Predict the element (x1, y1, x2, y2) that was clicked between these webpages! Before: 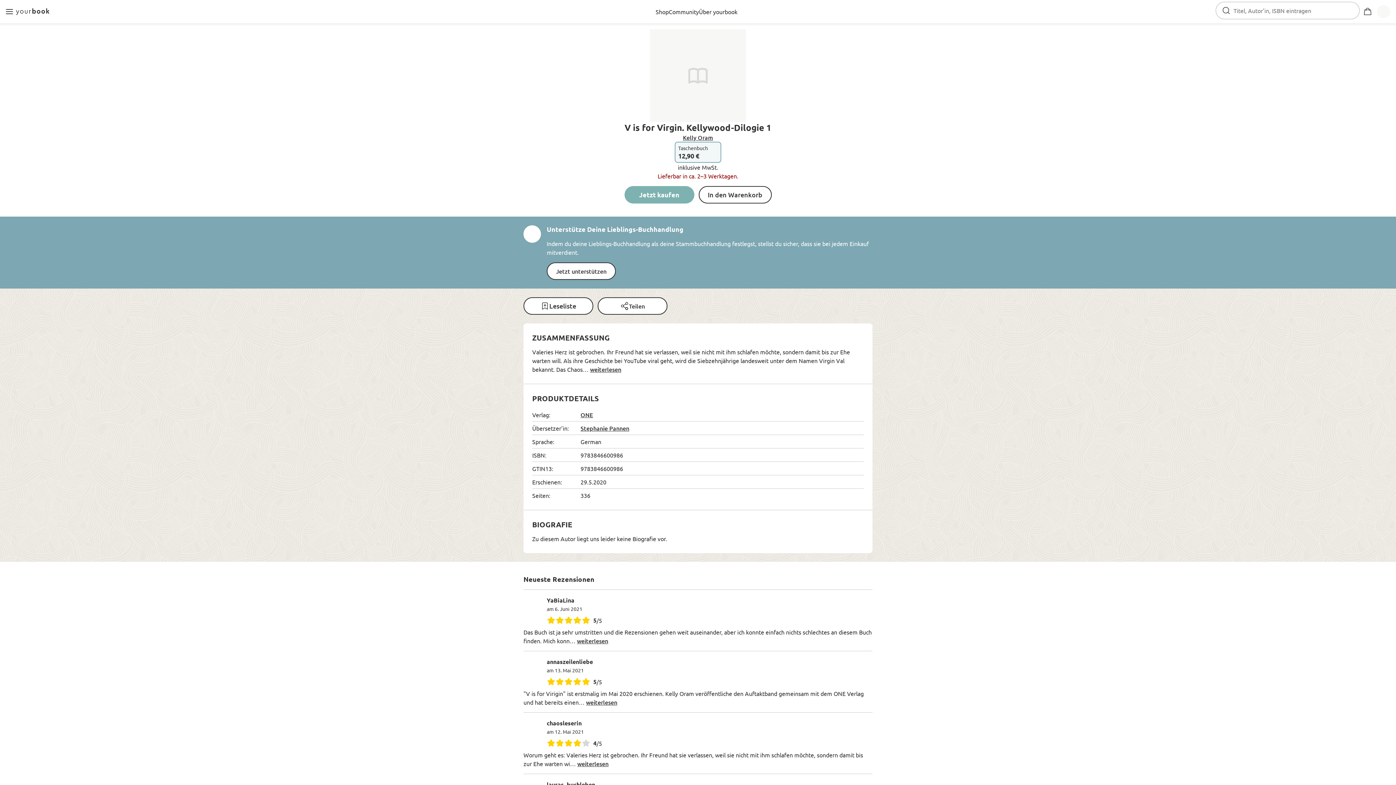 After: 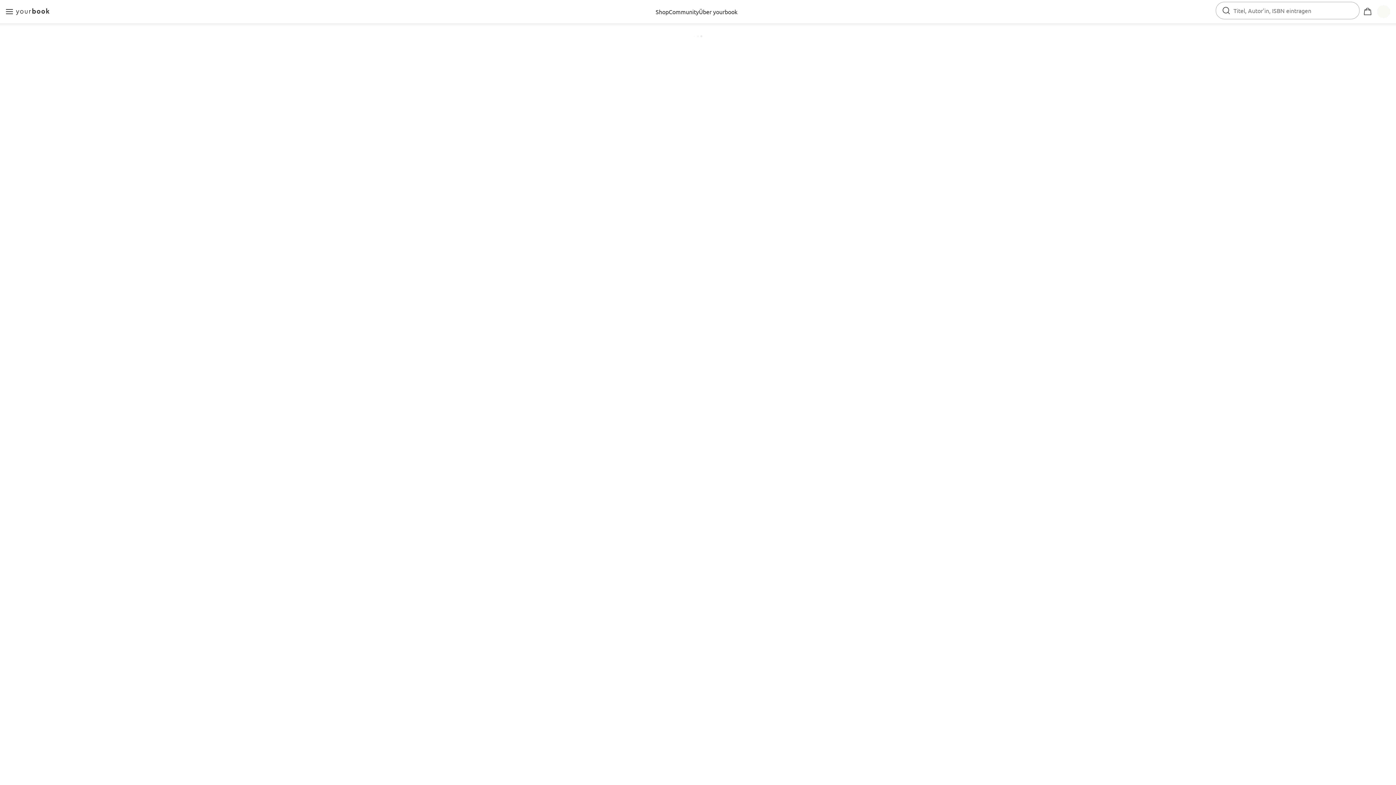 Action: bbox: (580, 410, 593, 419) label: ONE